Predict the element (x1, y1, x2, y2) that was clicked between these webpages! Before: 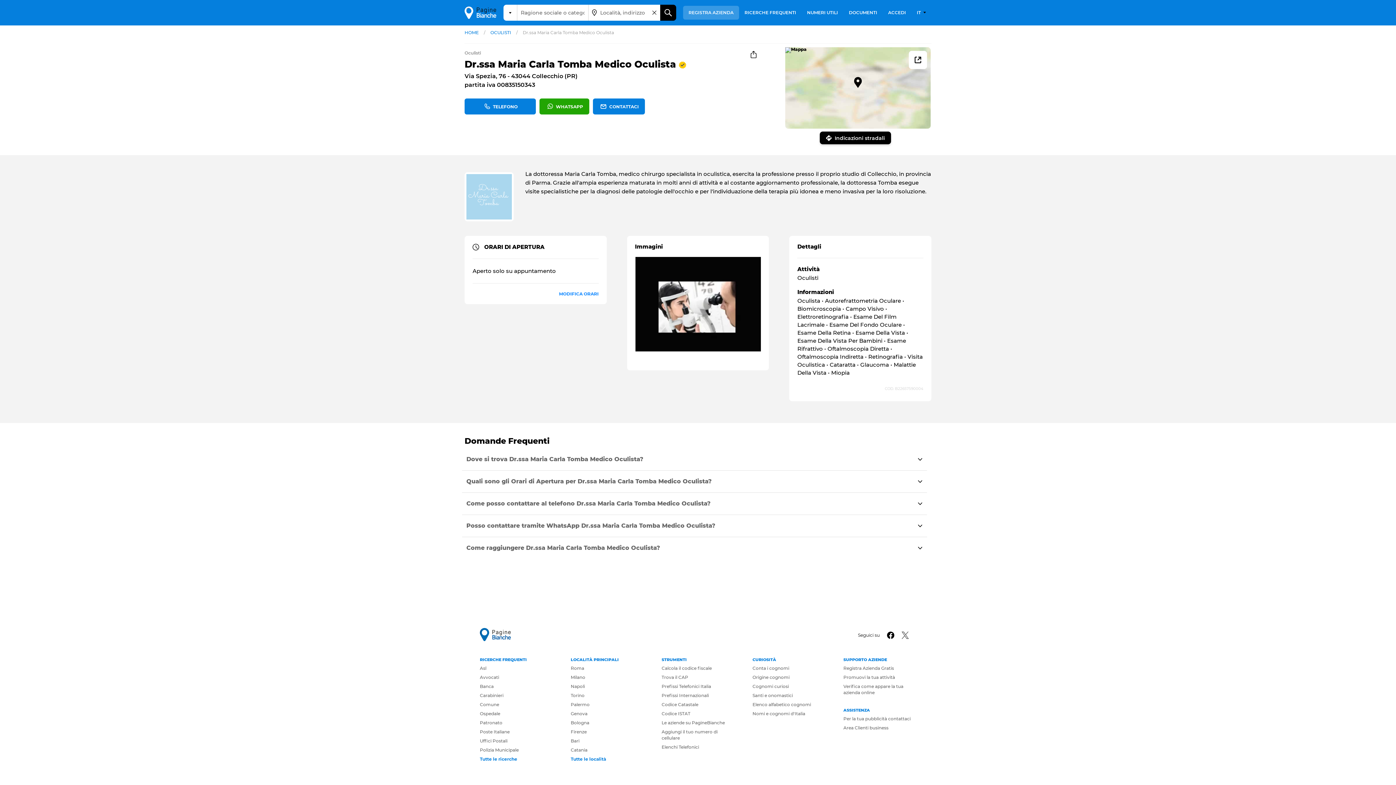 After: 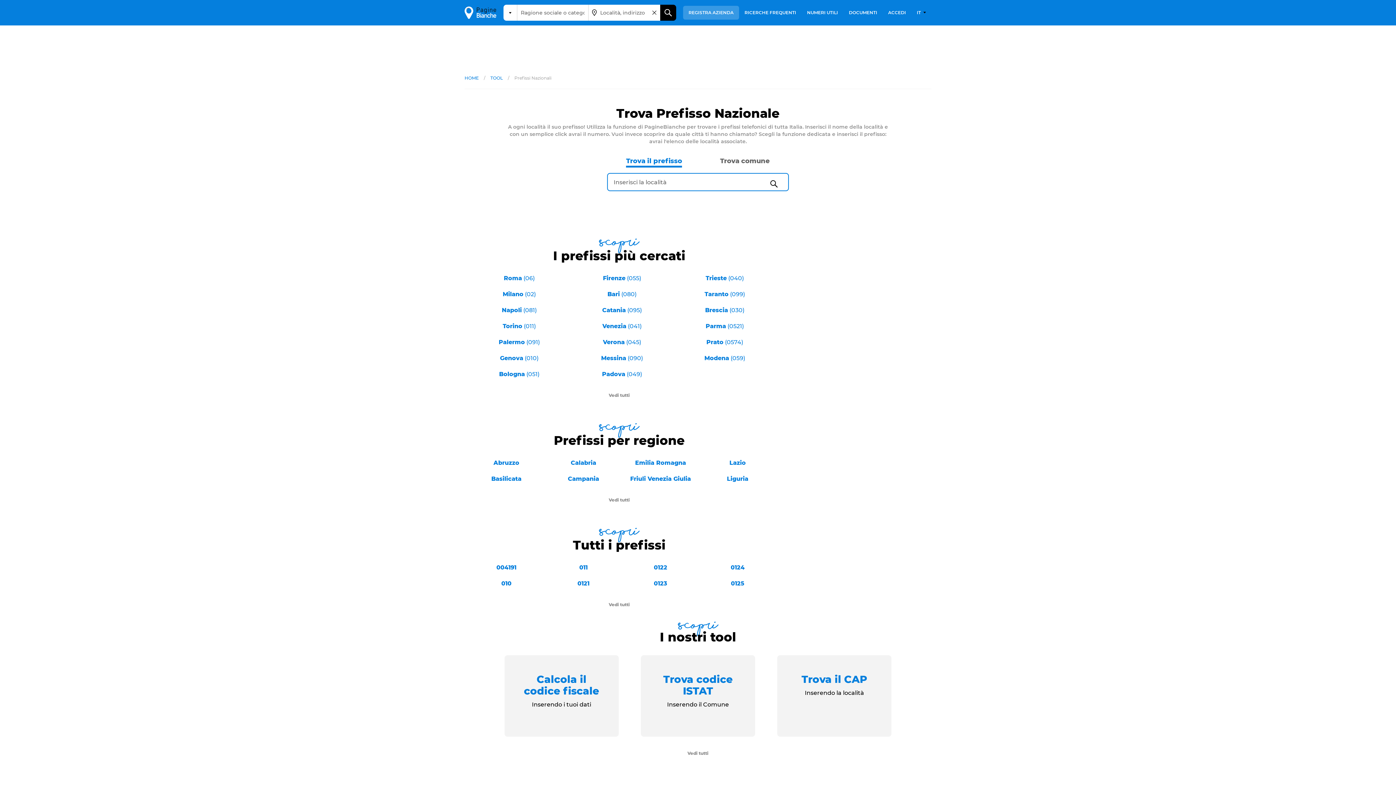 Action: label: Prefissi Telefonici Italia bbox: (661, 683, 711, 689)